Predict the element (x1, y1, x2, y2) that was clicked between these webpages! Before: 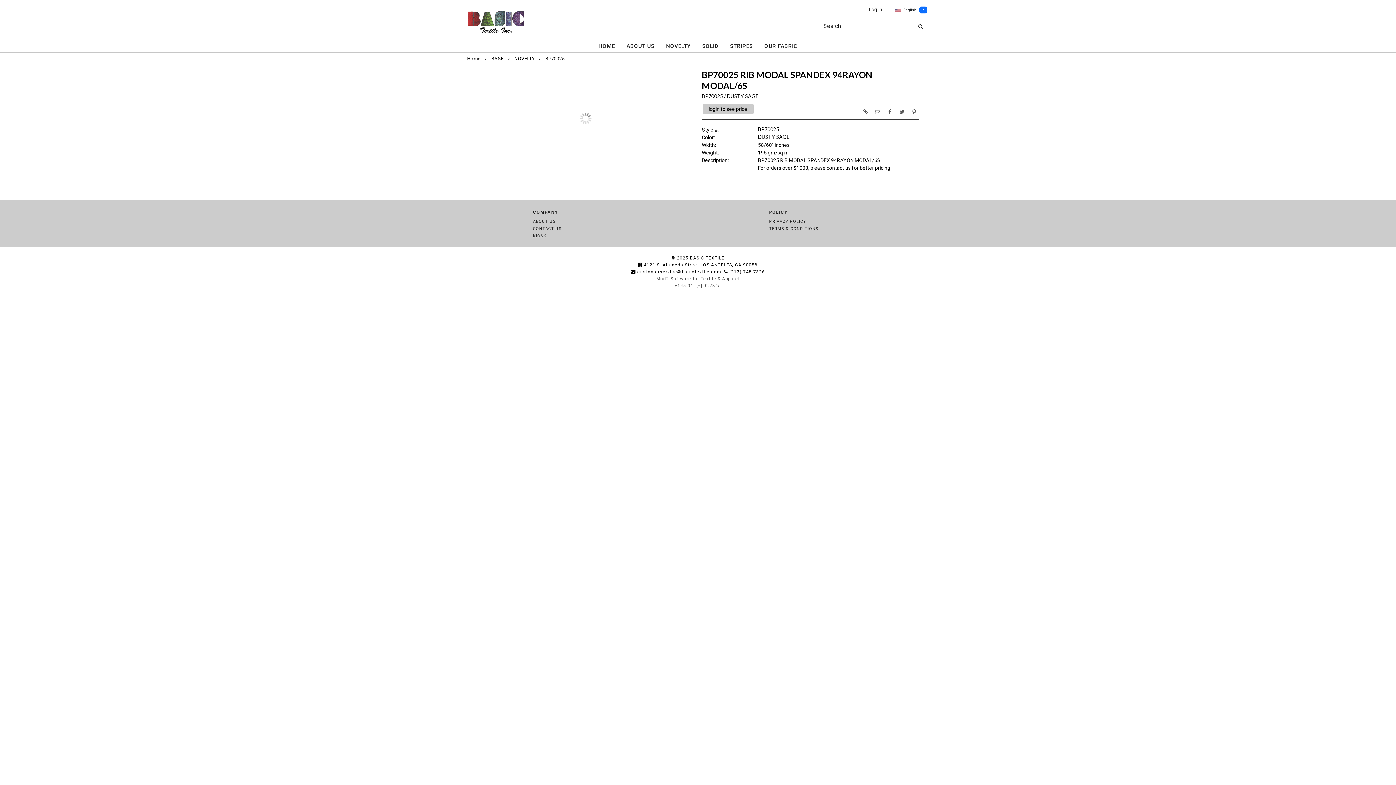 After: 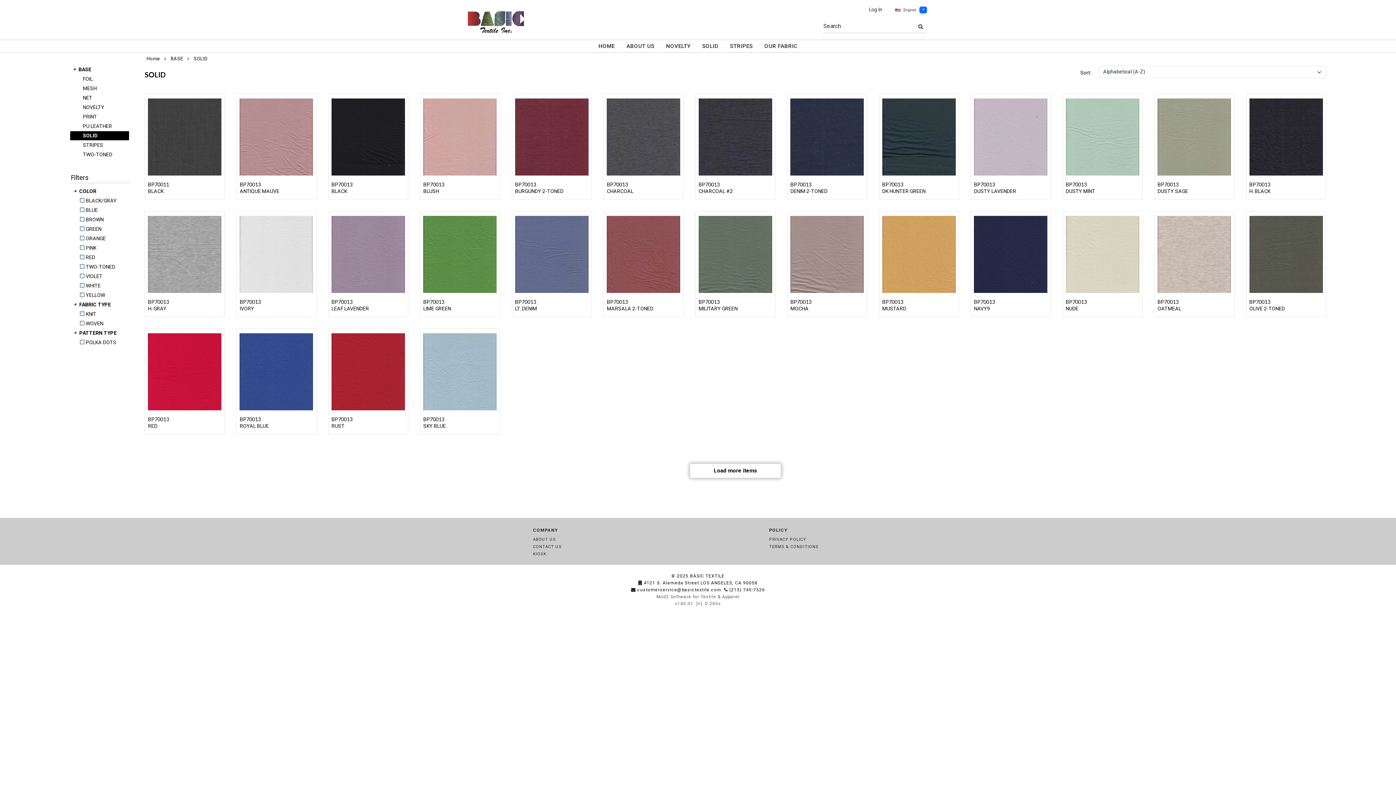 Action: label: SOLID bbox: (696, 40, 724, 52)